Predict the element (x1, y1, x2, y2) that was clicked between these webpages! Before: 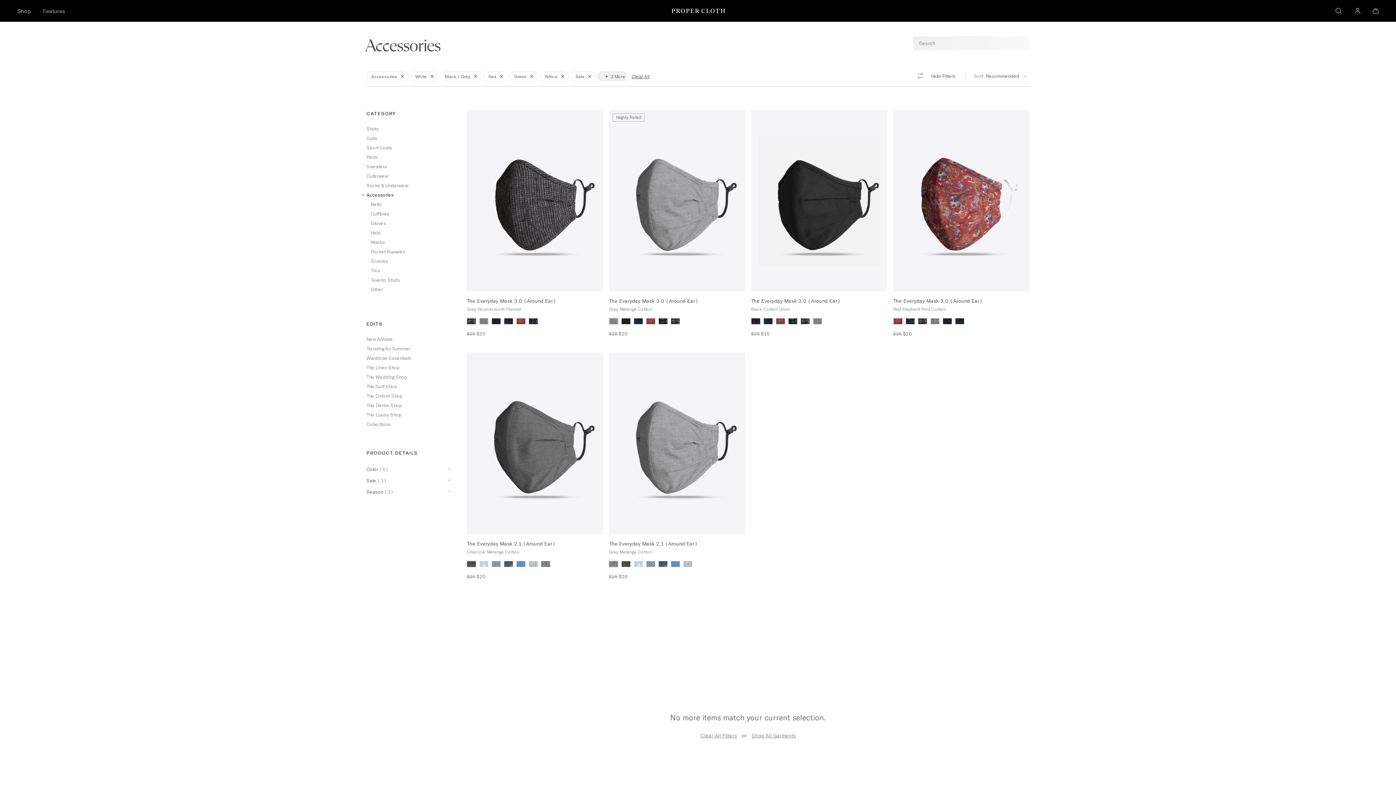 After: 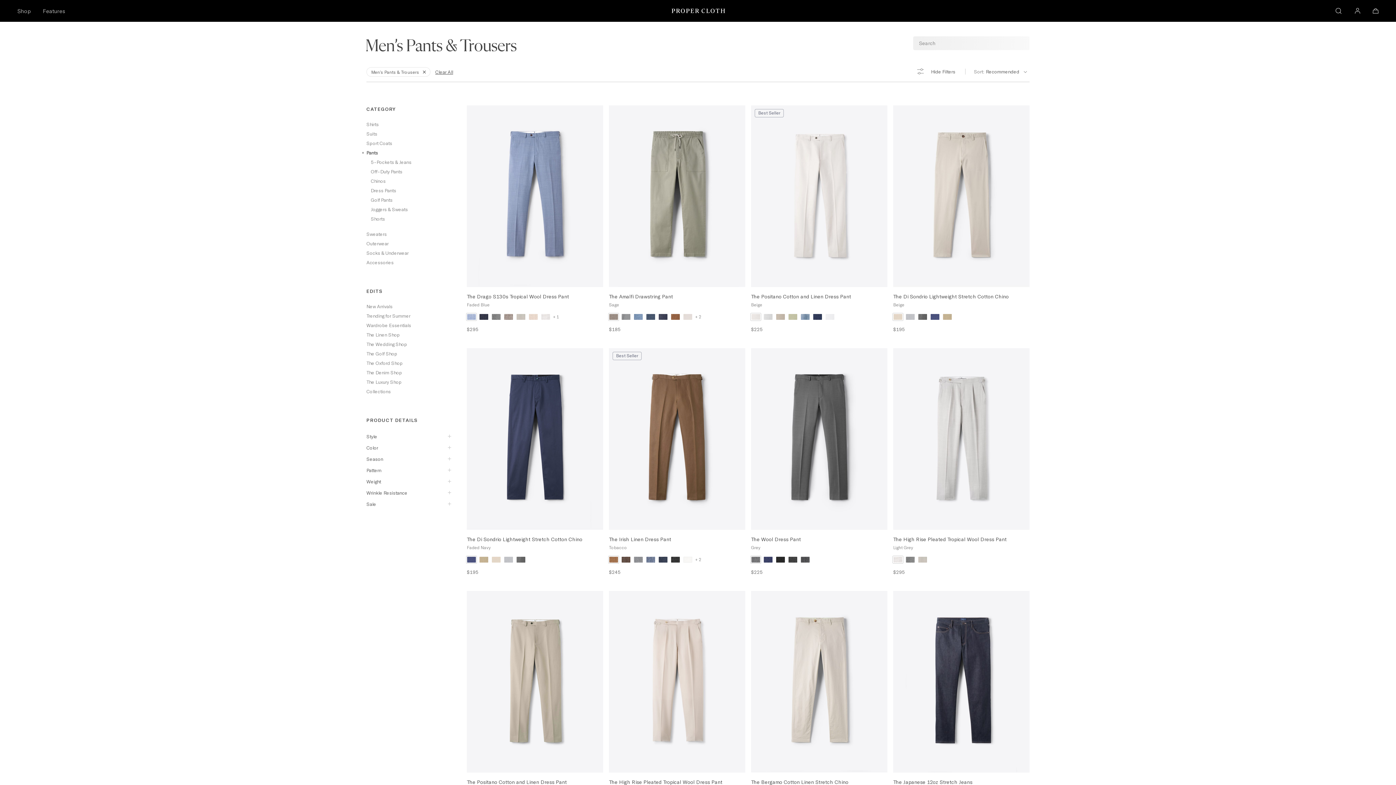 Action: label: Pants bbox: (366, 152, 453, 161)